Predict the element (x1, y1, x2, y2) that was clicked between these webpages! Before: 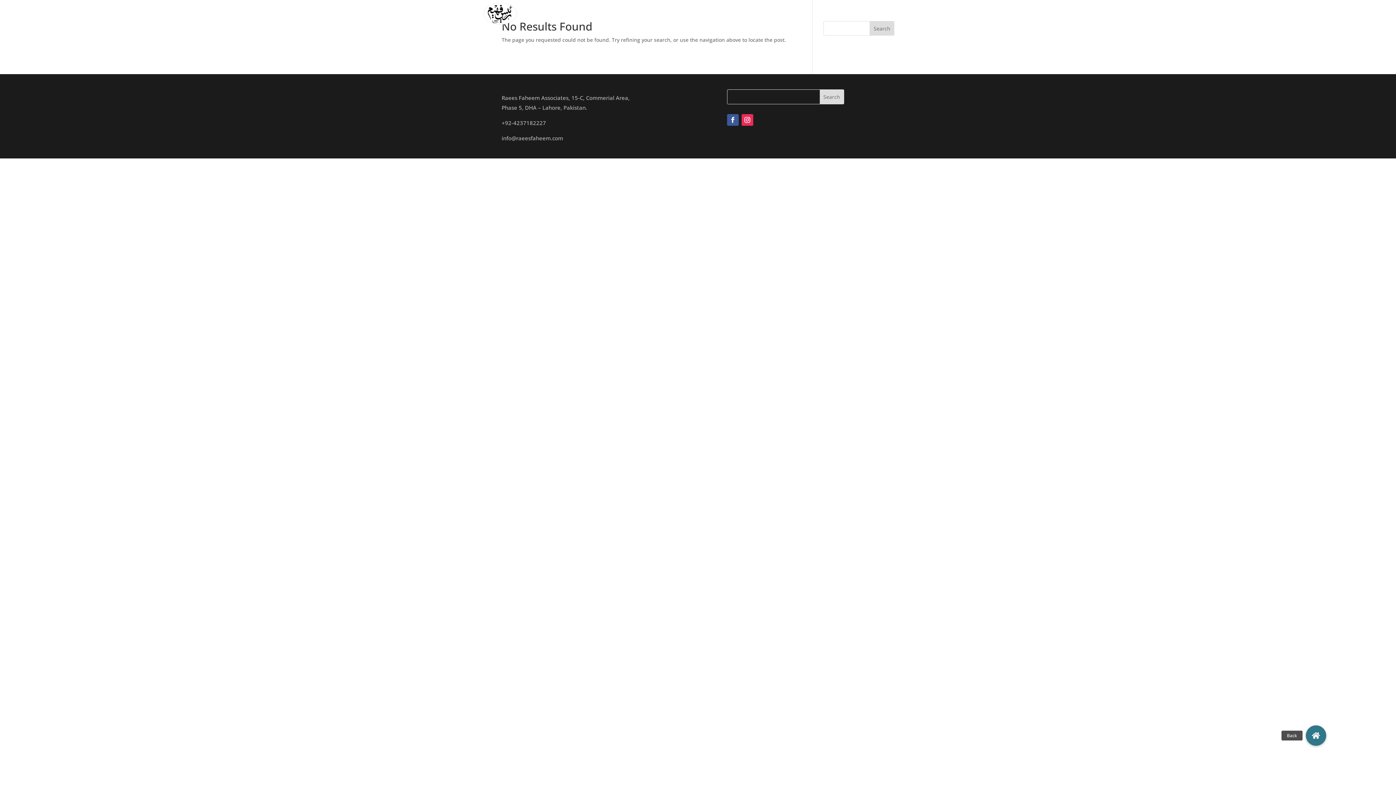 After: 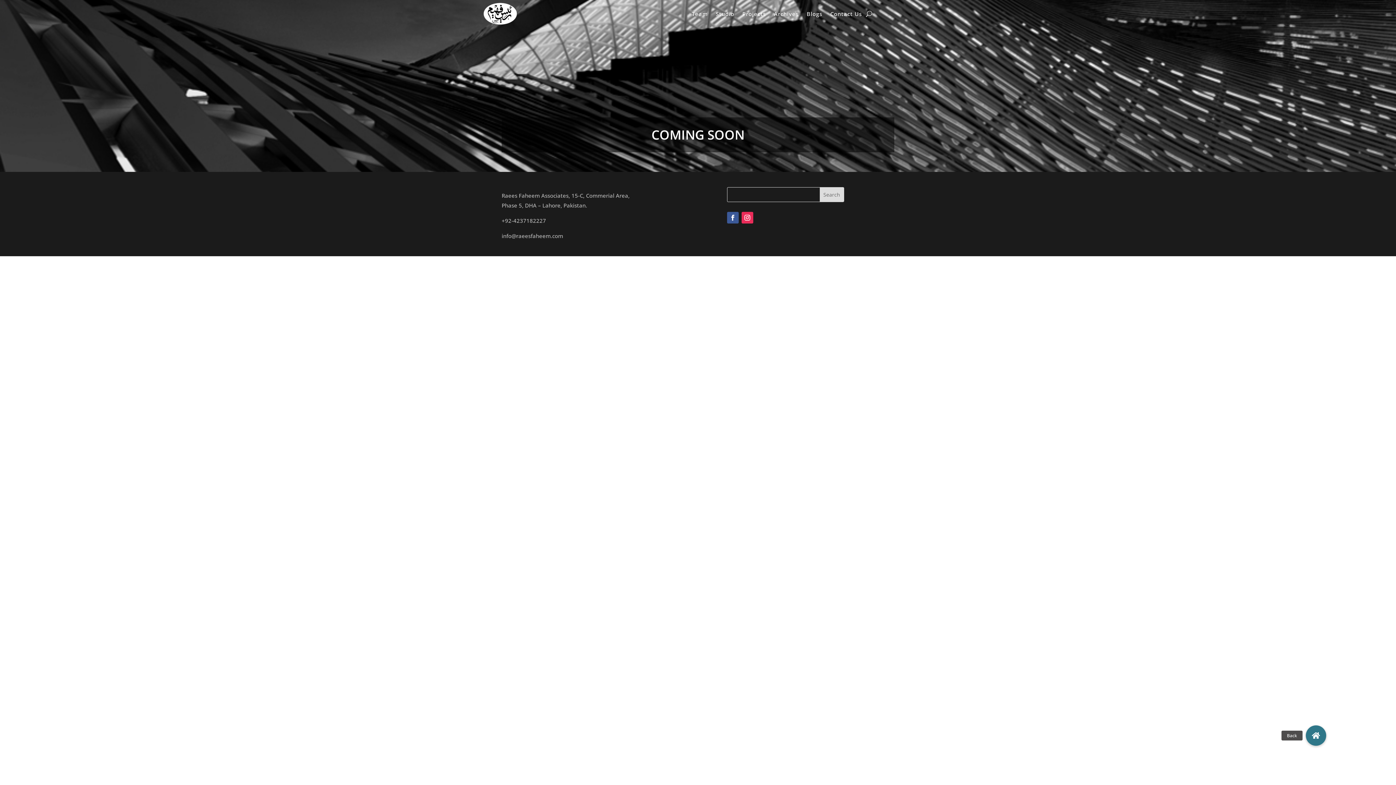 Action: bbox: (774, 0, 798, 27) label: Archives